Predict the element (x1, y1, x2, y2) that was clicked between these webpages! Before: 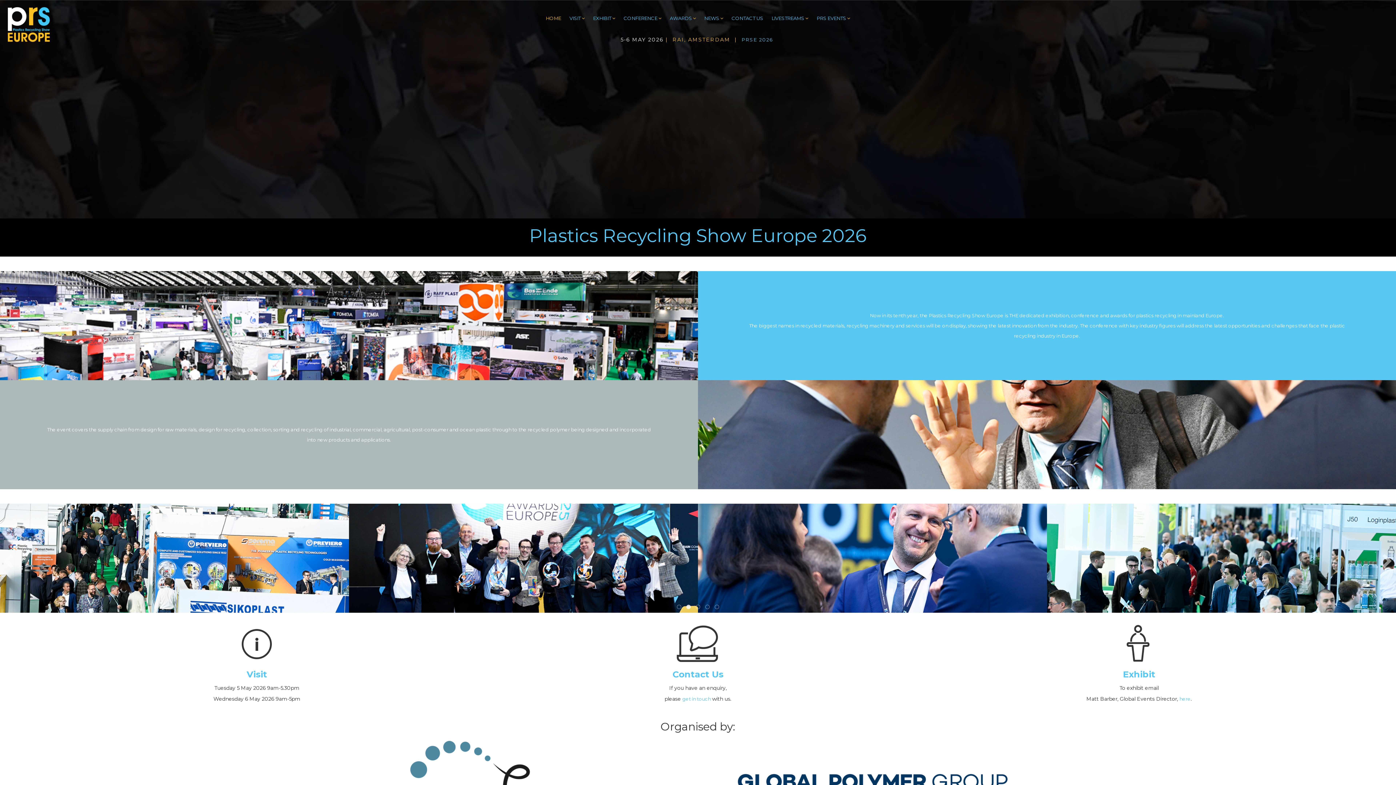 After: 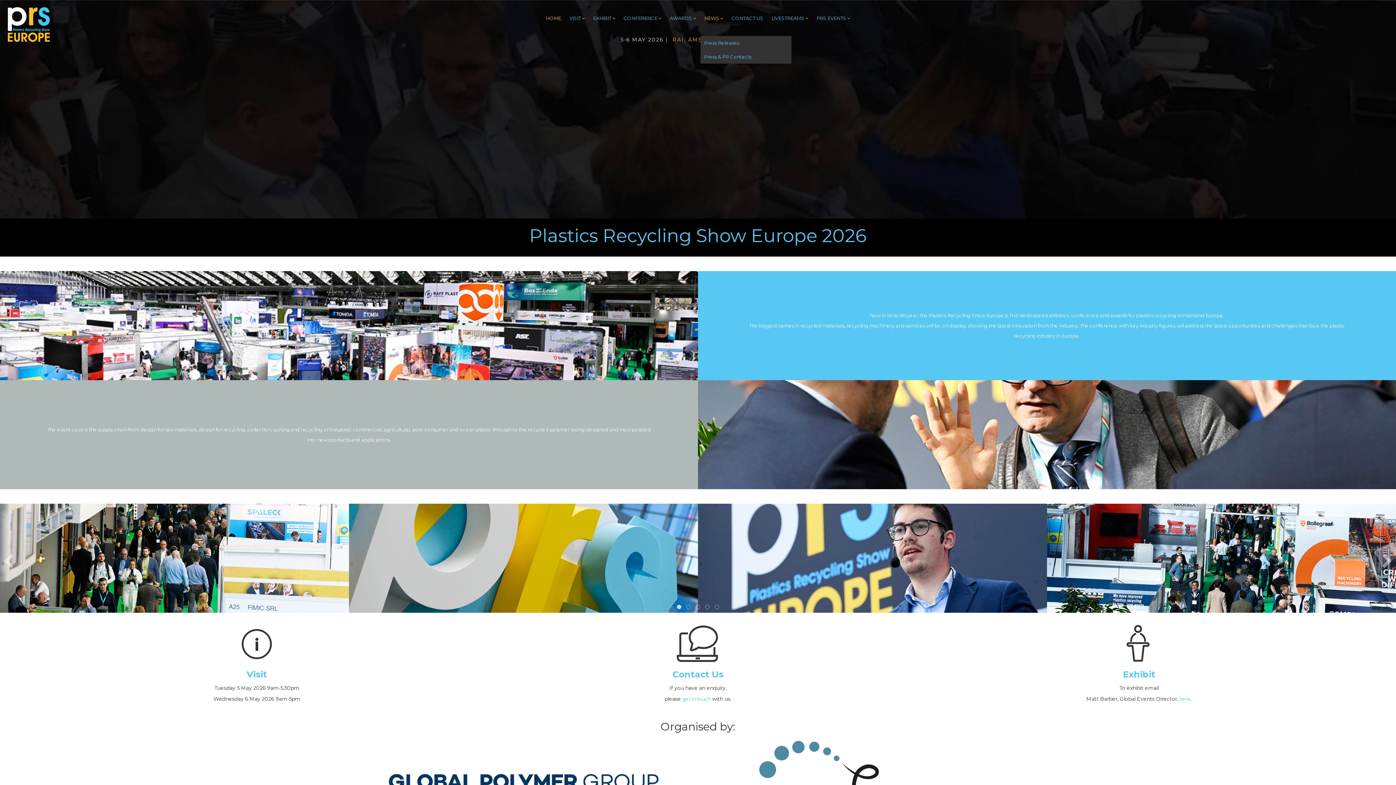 Action: bbox: (700, 0, 727, 36) label: NEWS 